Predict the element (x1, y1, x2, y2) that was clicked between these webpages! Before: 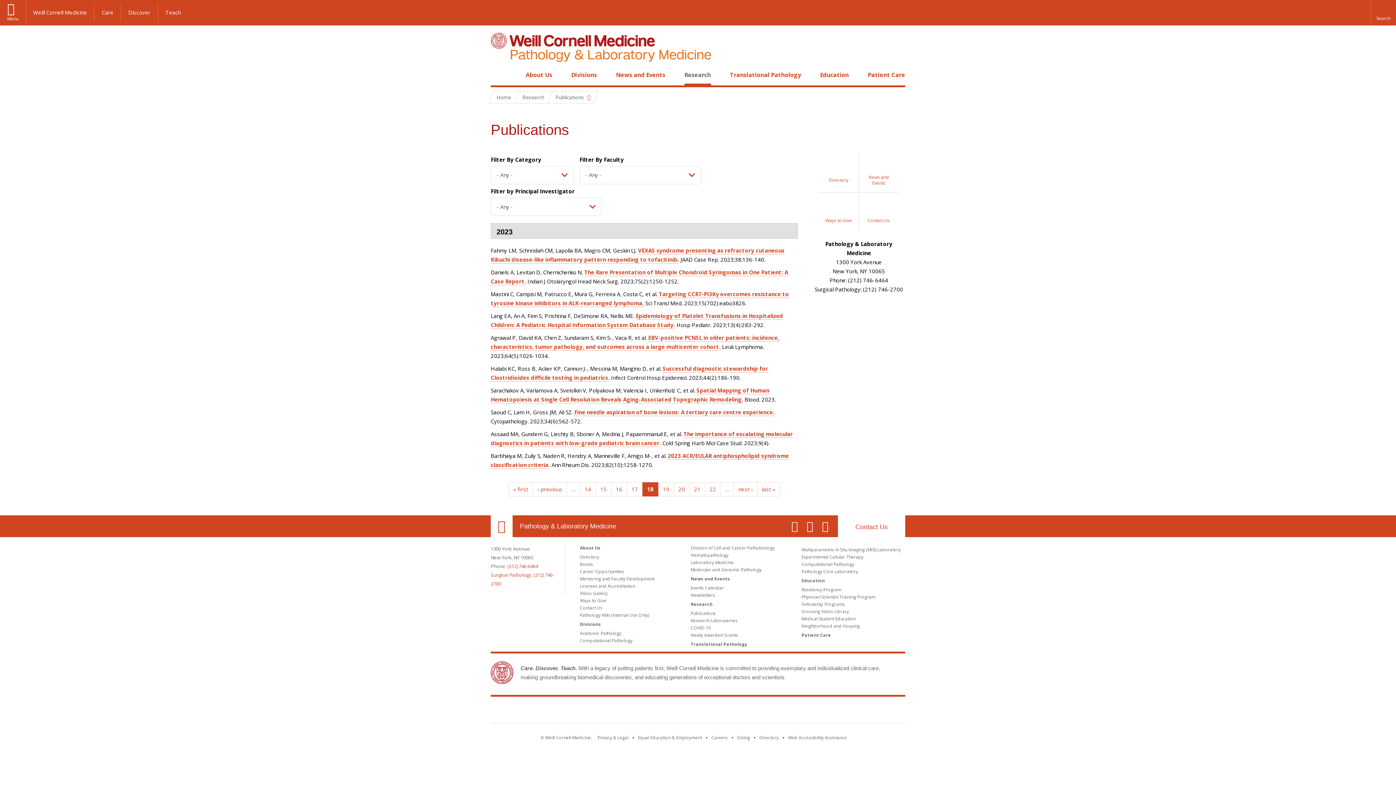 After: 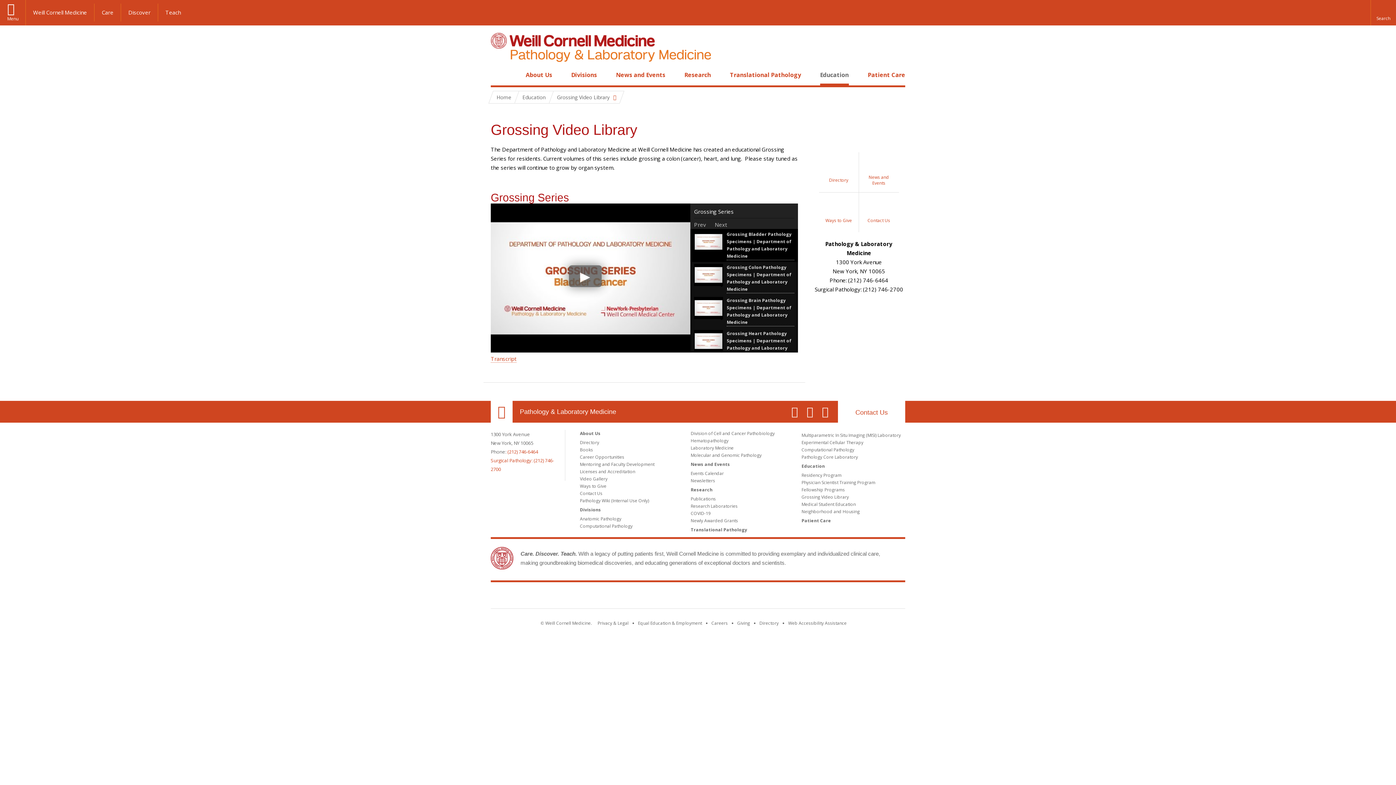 Action: bbox: (801, 608, 849, 614) label: Grossing Video Library